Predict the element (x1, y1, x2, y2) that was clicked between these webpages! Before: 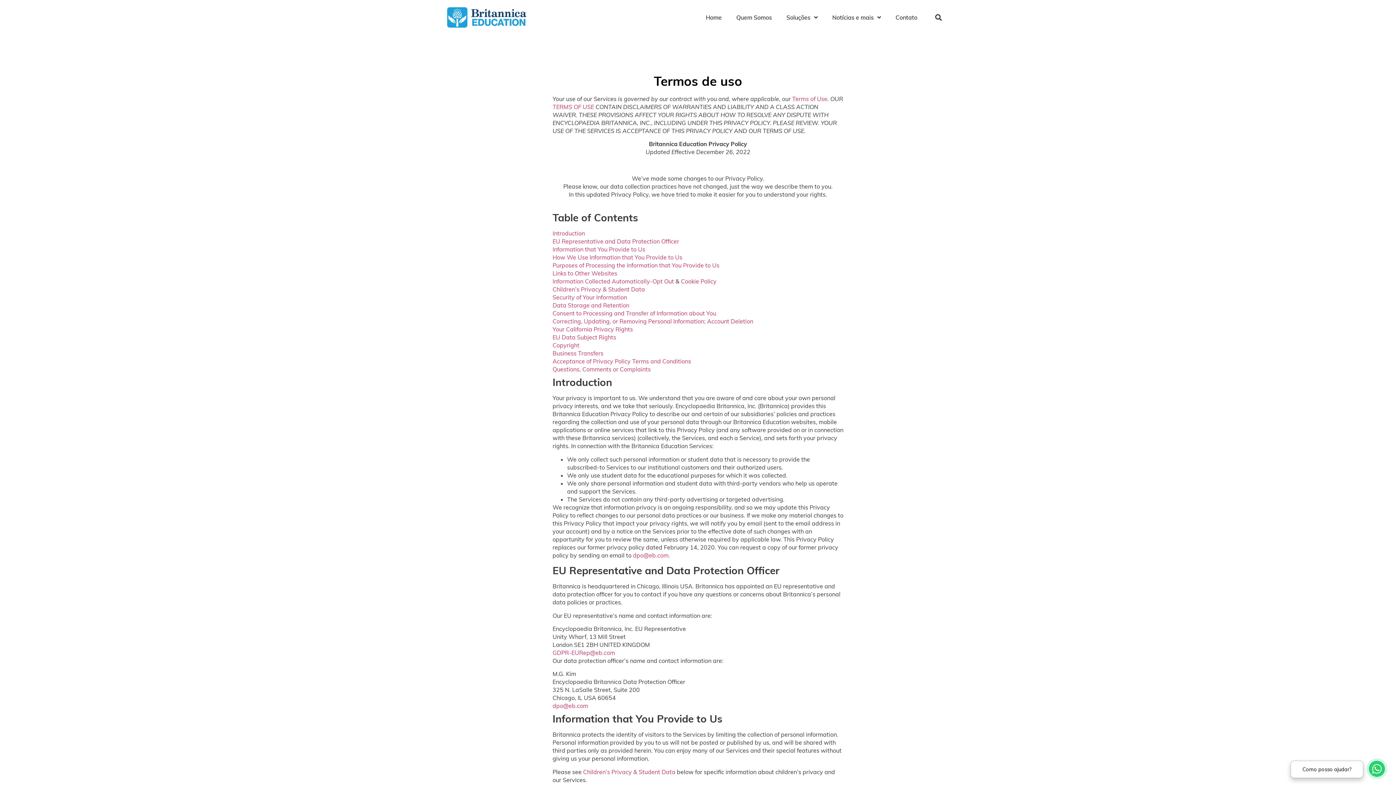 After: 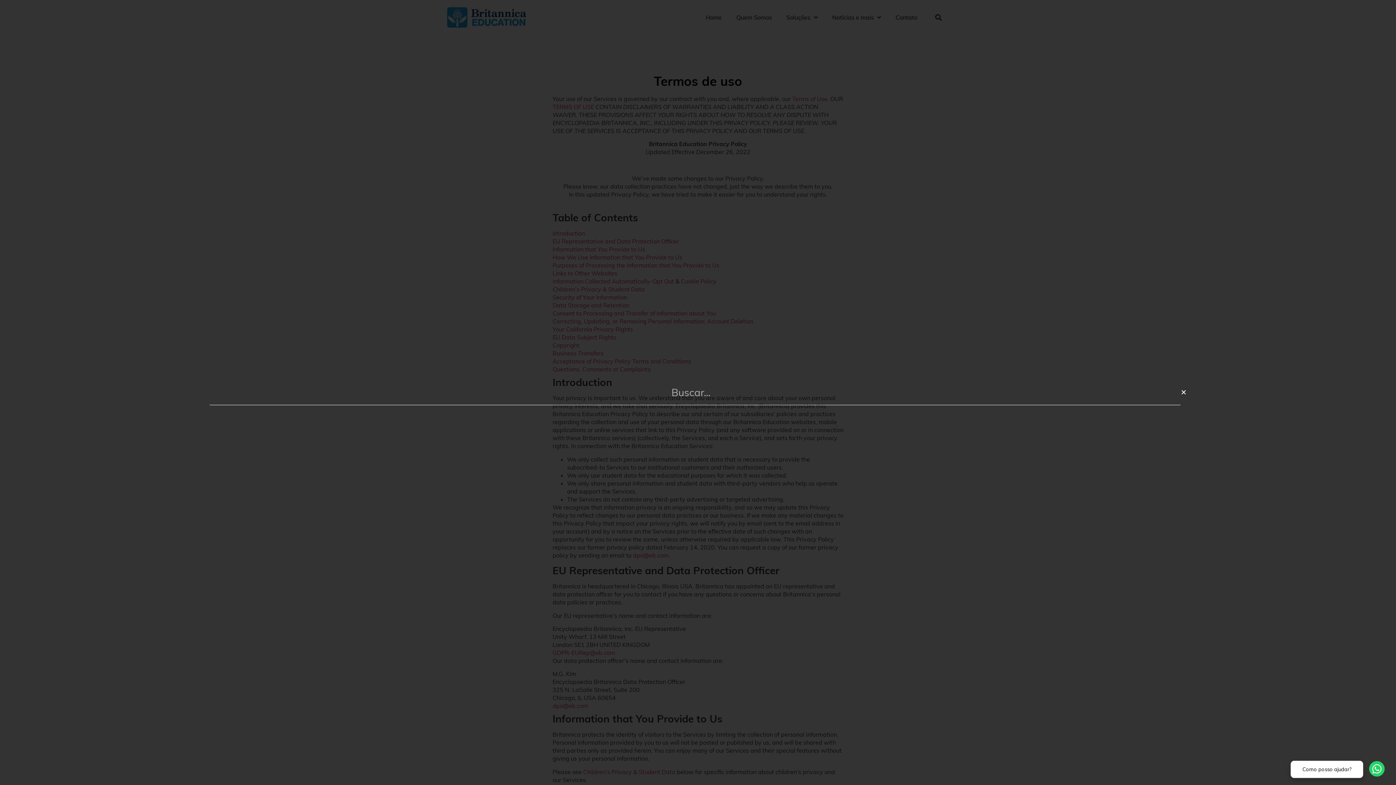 Action: bbox: (932, 11, 944, 23) label: Pesquisar